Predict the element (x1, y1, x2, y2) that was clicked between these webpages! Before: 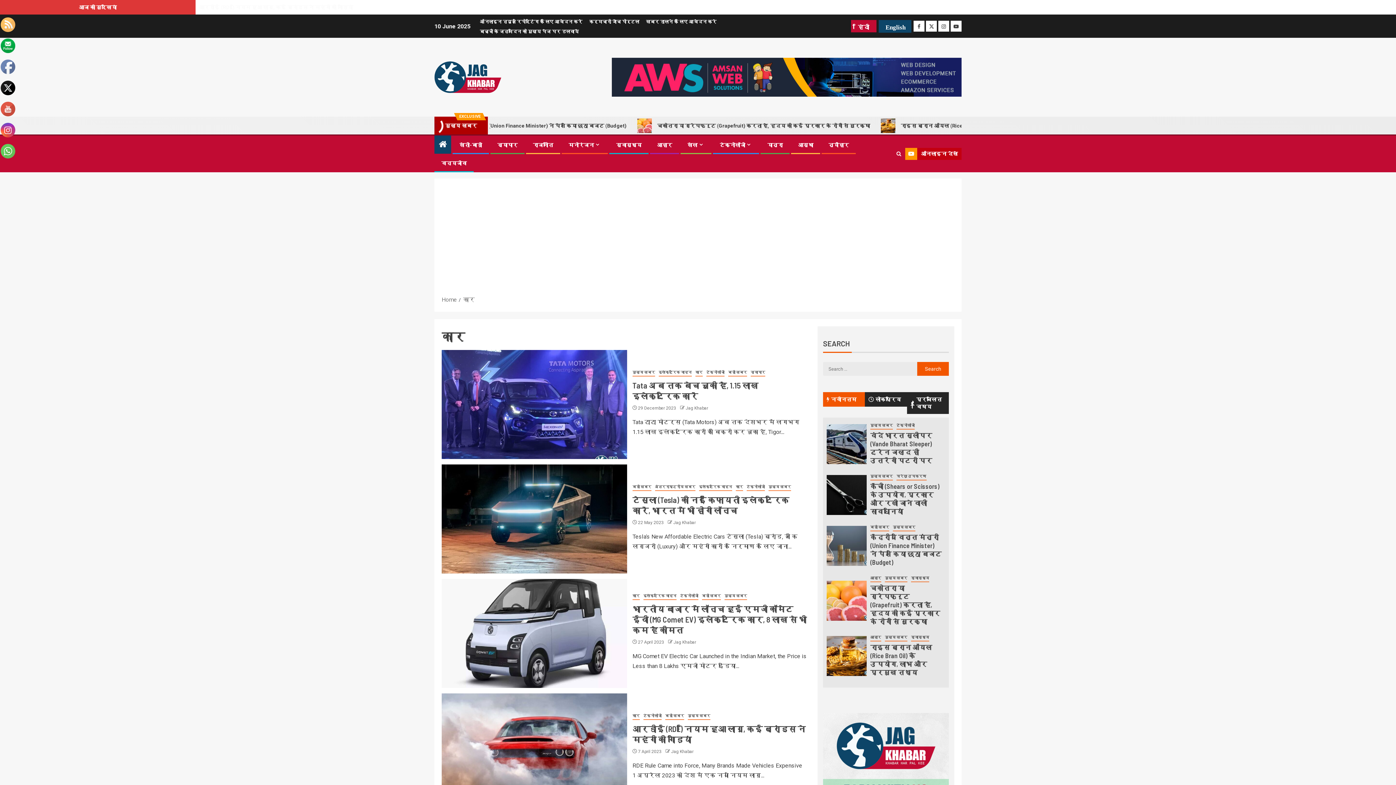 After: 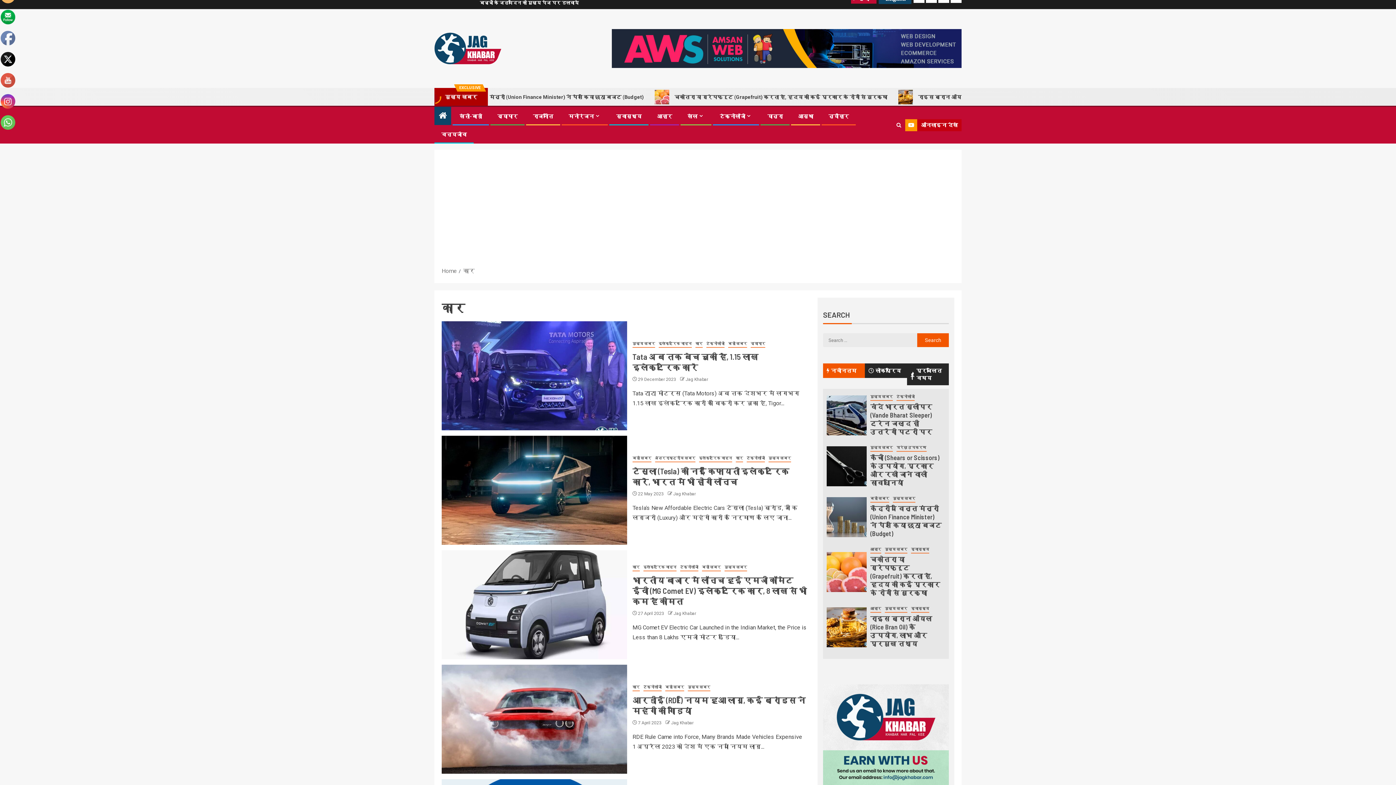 Action: bbox: (823, 713, 949, 814)